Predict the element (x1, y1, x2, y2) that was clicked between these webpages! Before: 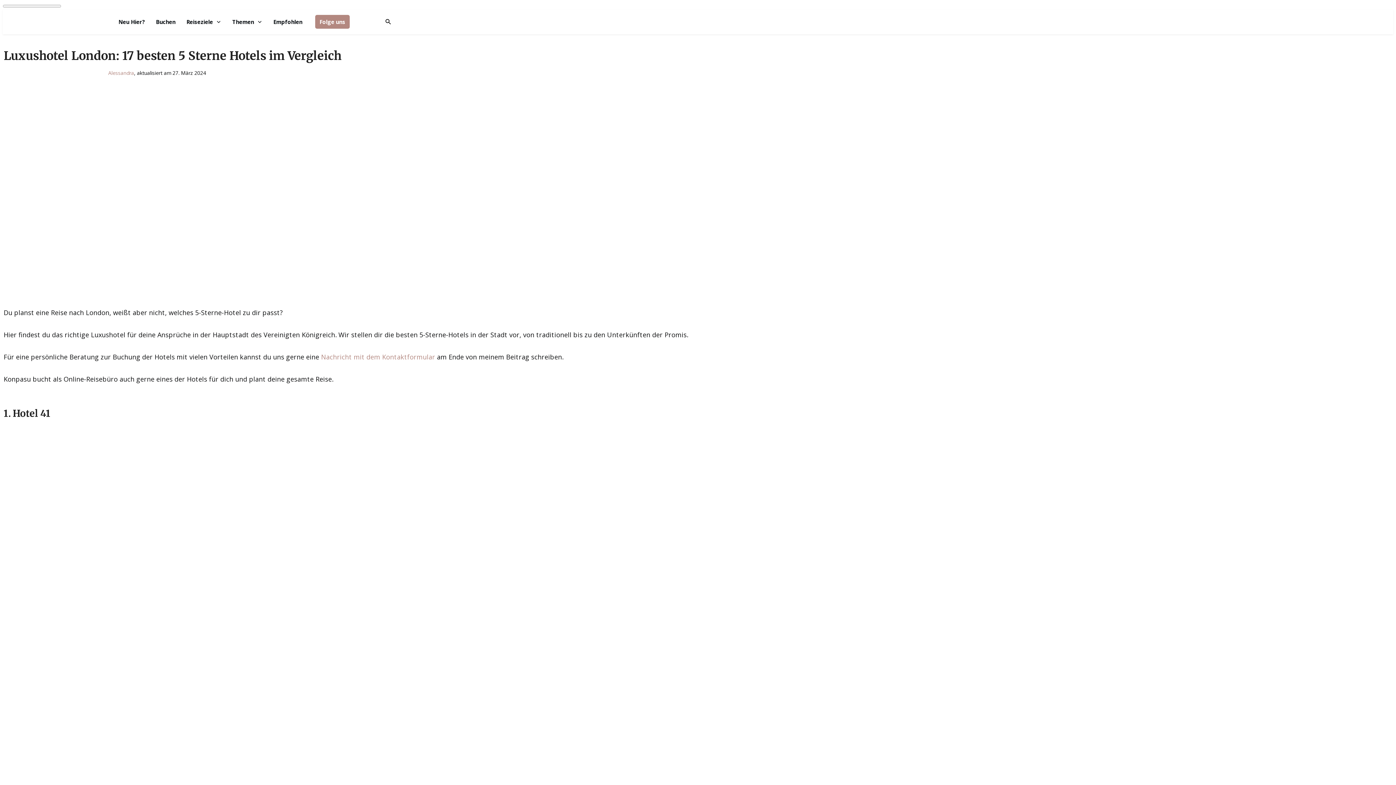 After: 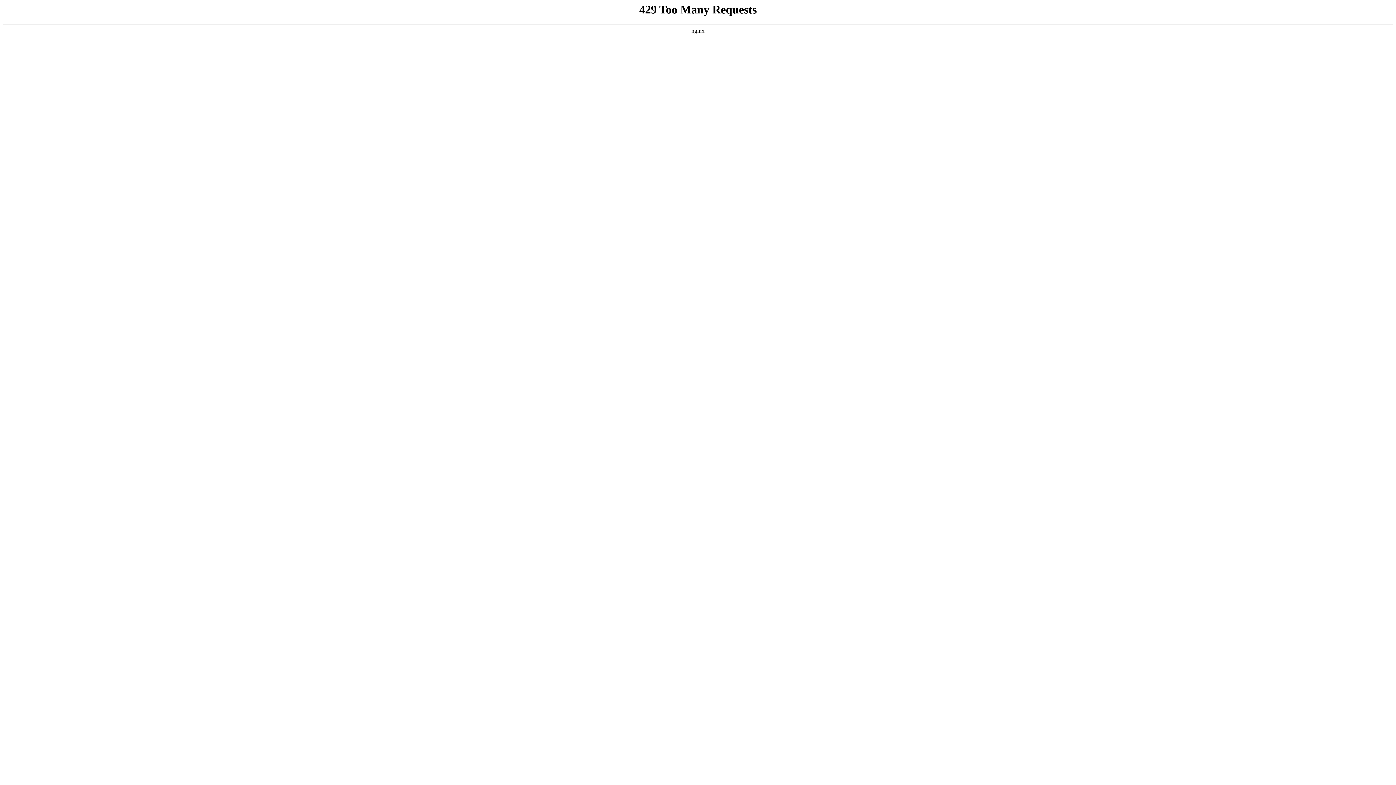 Action: bbox: (118, 16, 145, 27) label: Neu Hier?